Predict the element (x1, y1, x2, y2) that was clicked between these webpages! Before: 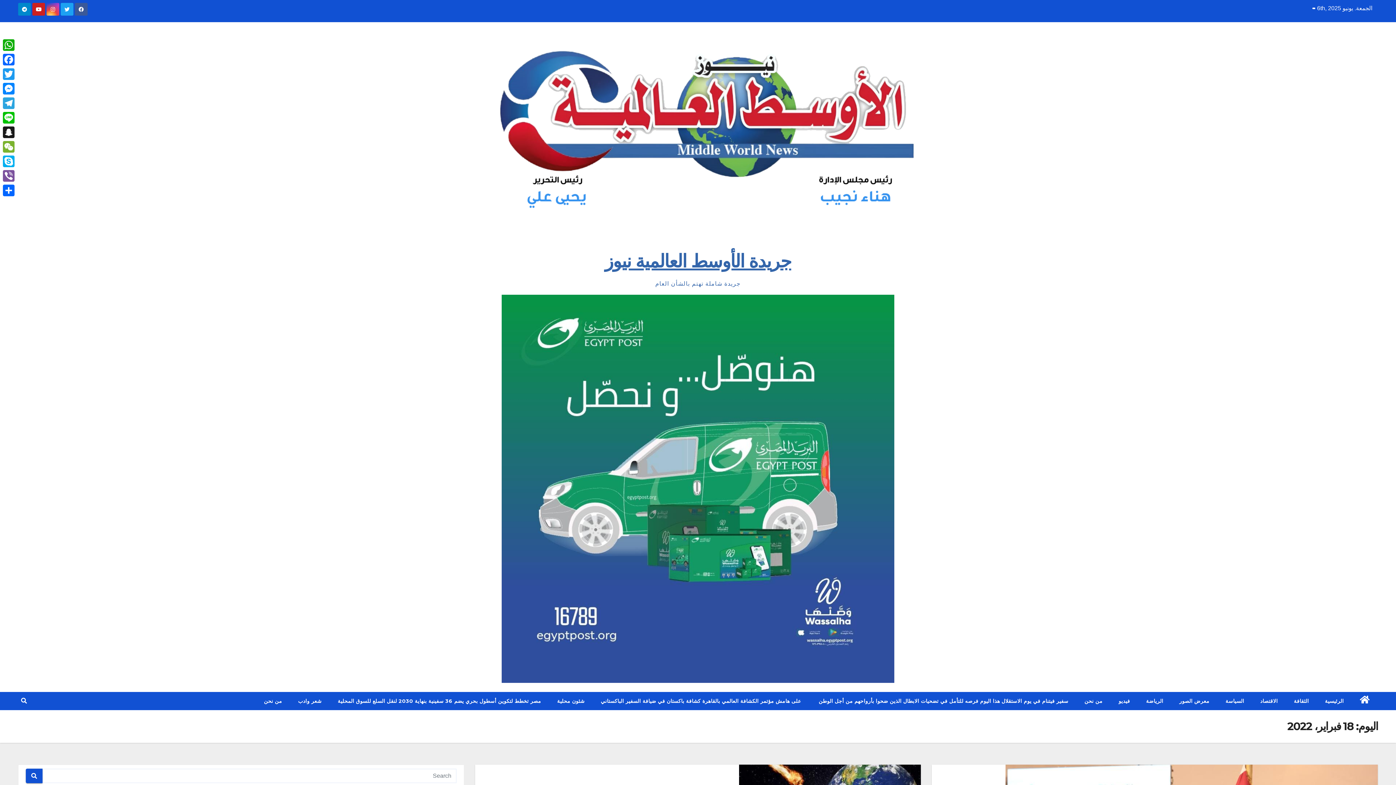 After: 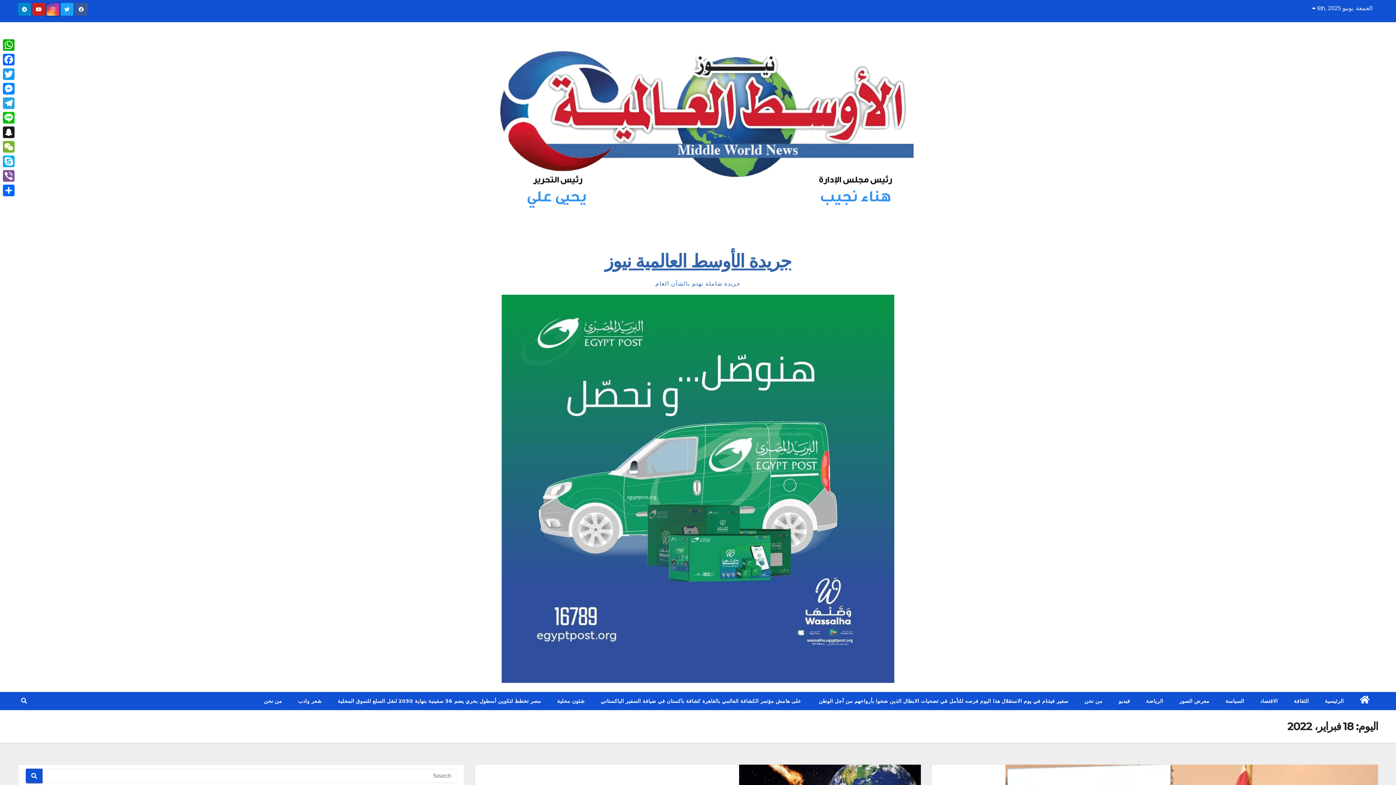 Action: bbox: (46, 10, 59, 16)